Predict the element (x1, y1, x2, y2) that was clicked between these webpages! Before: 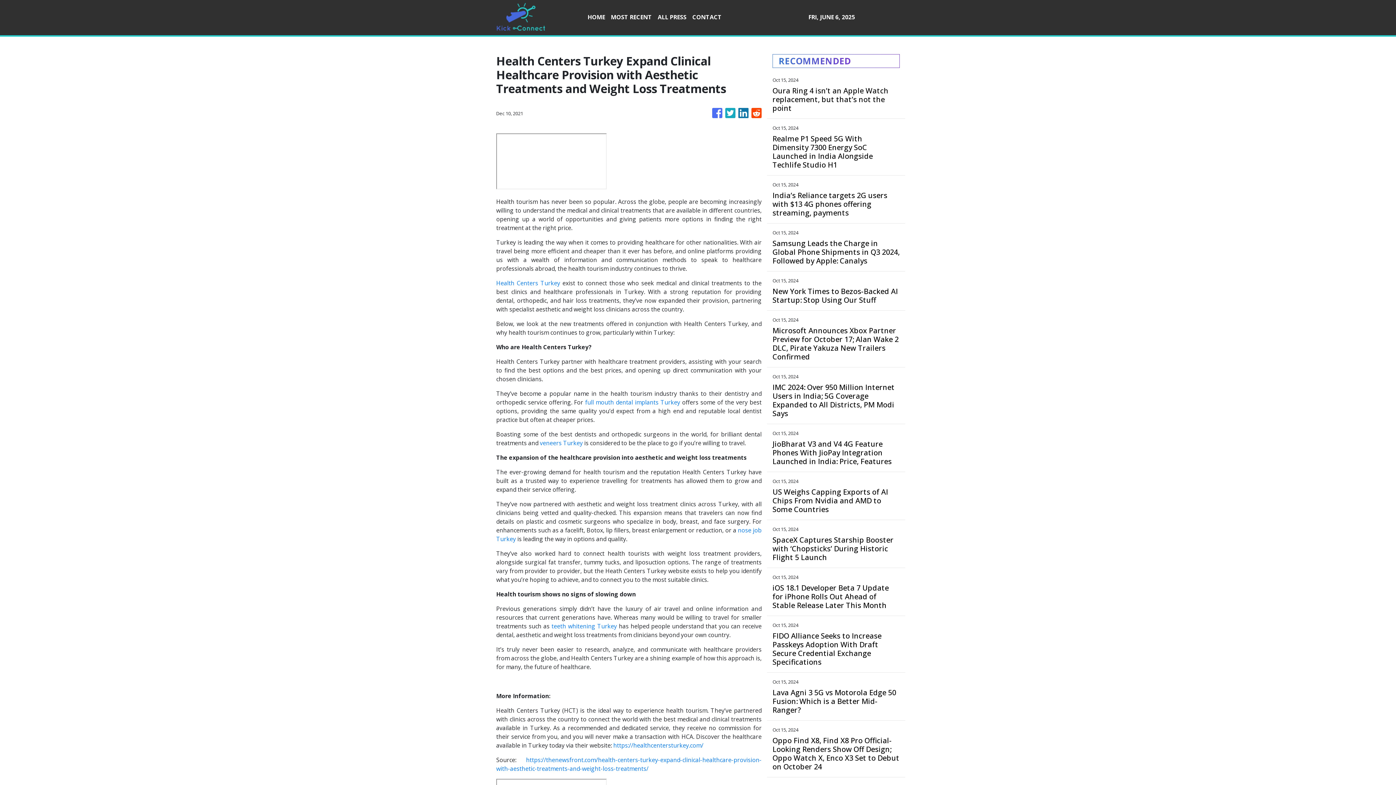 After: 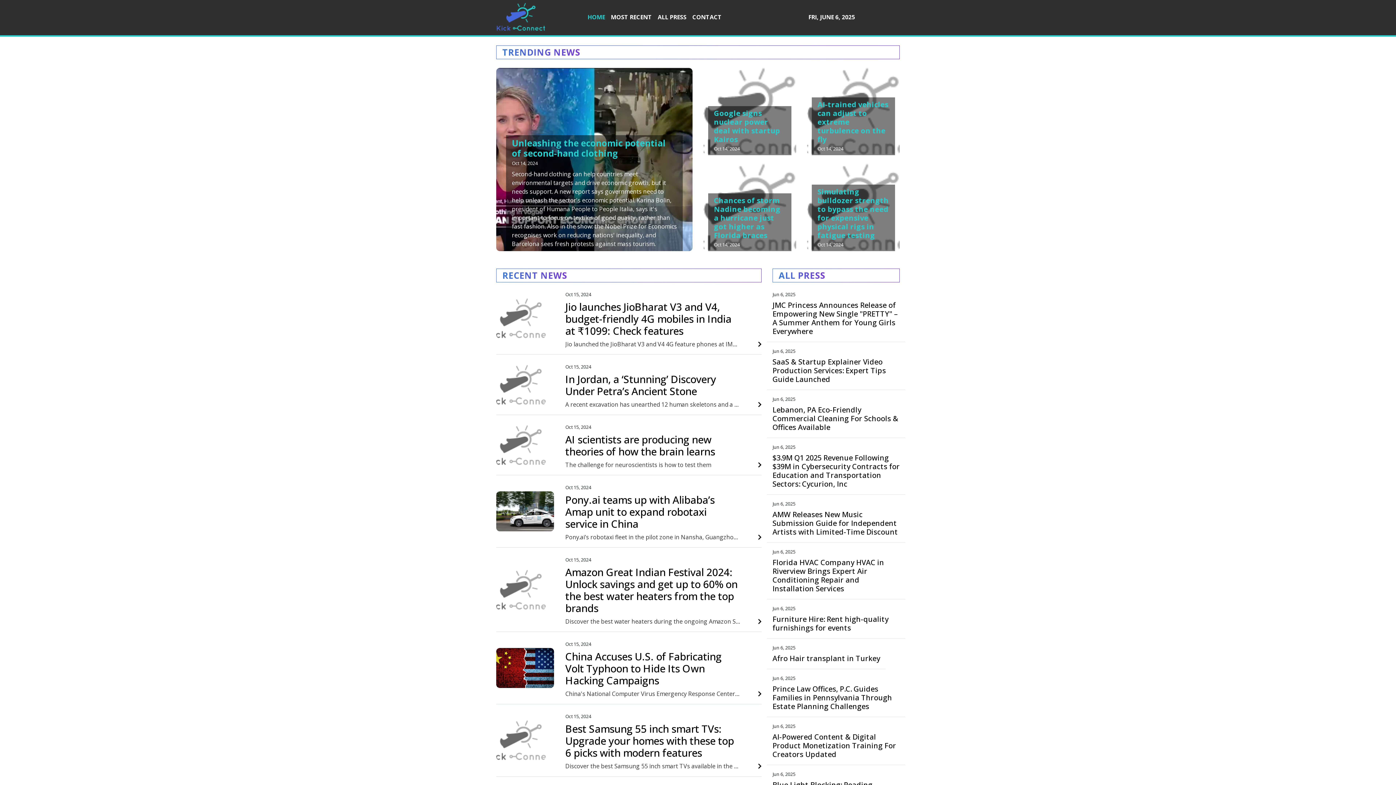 Action: label: HOME bbox: (584, 9, 608, 25)